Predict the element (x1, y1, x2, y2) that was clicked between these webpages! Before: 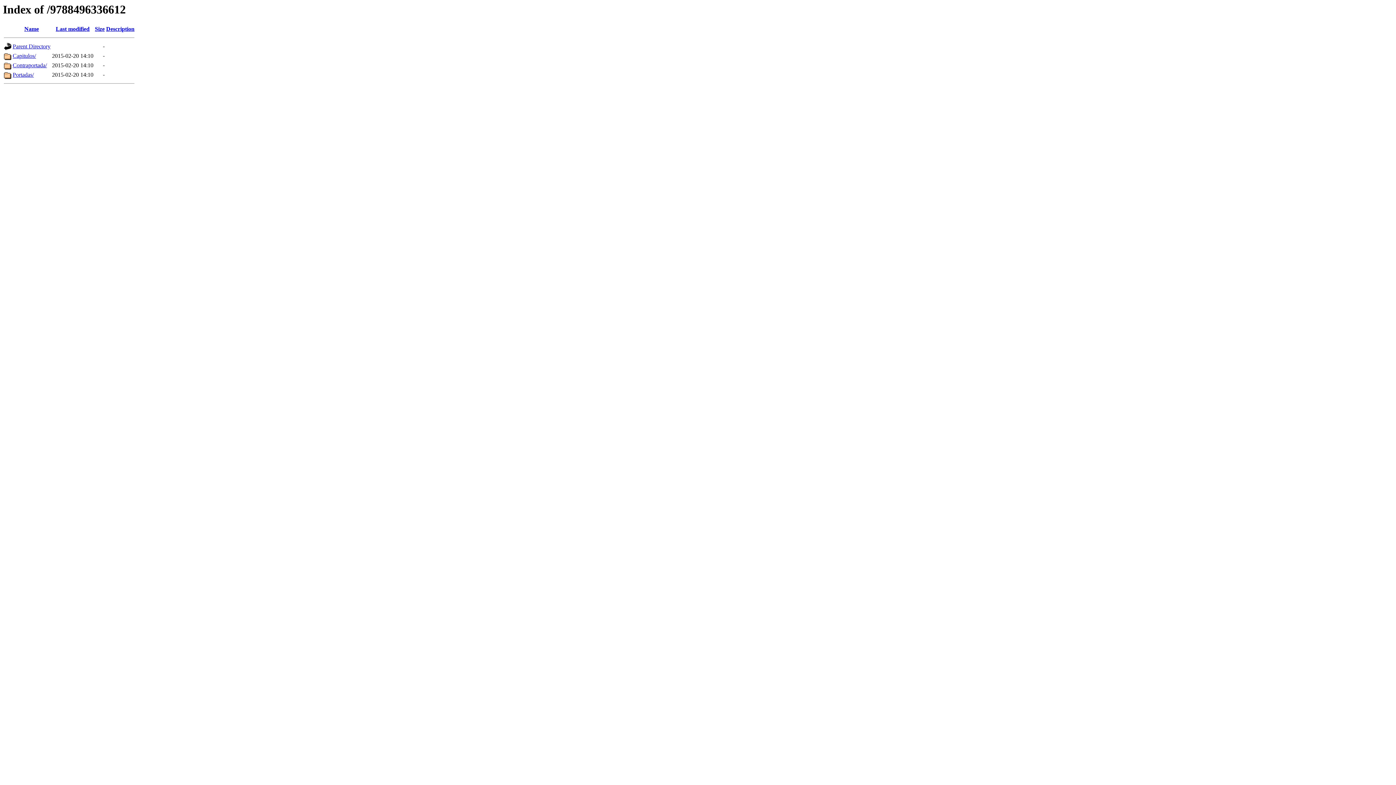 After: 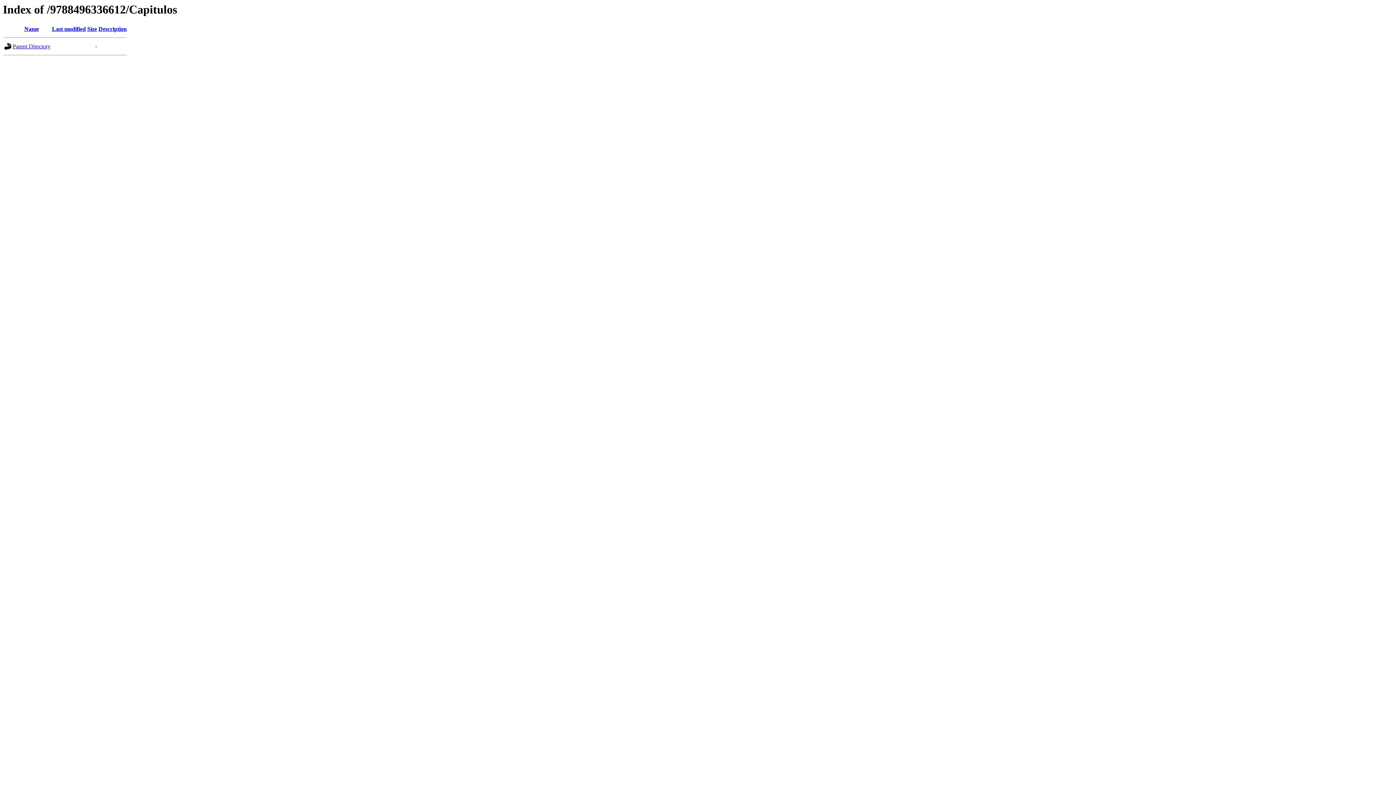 Action: label: Capitulos/ bbox: (12, 52, 36, 59)